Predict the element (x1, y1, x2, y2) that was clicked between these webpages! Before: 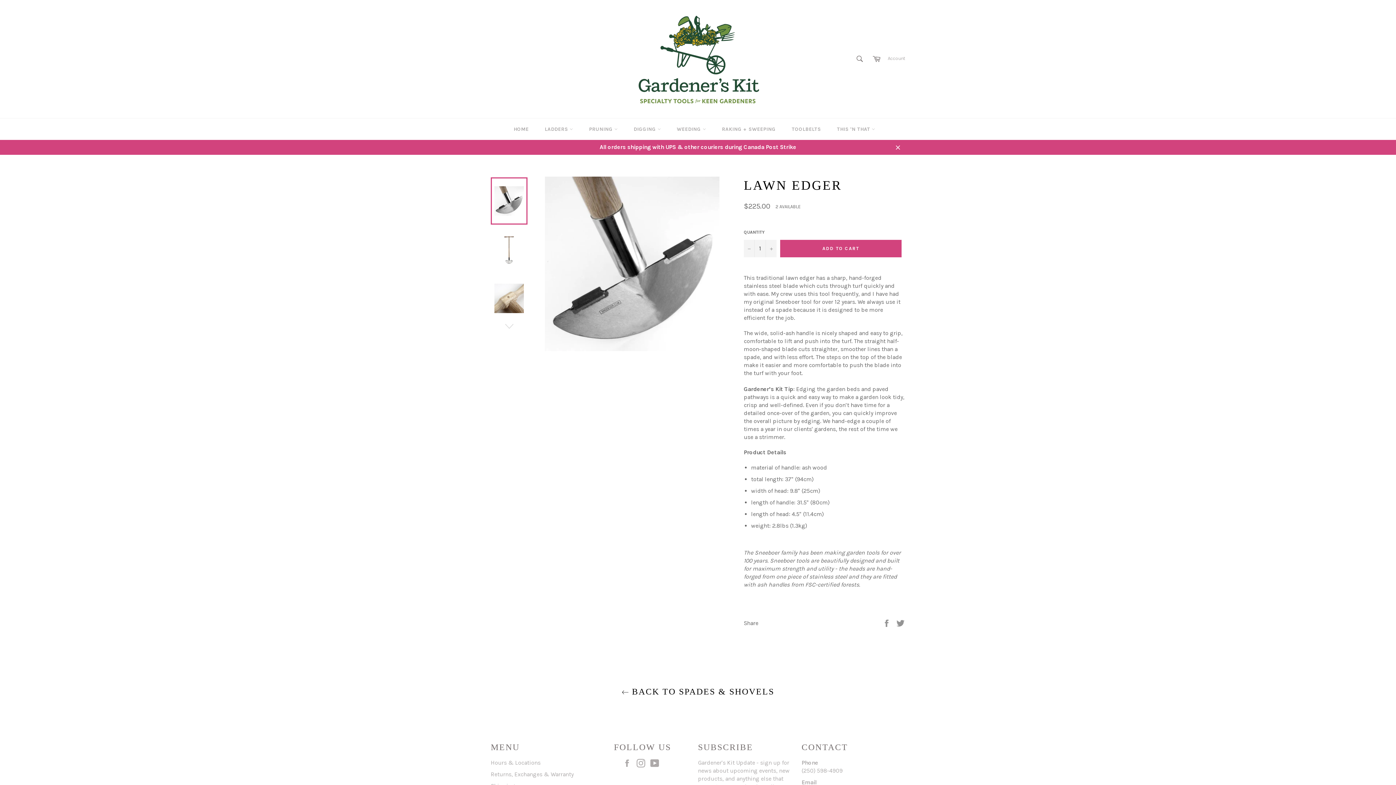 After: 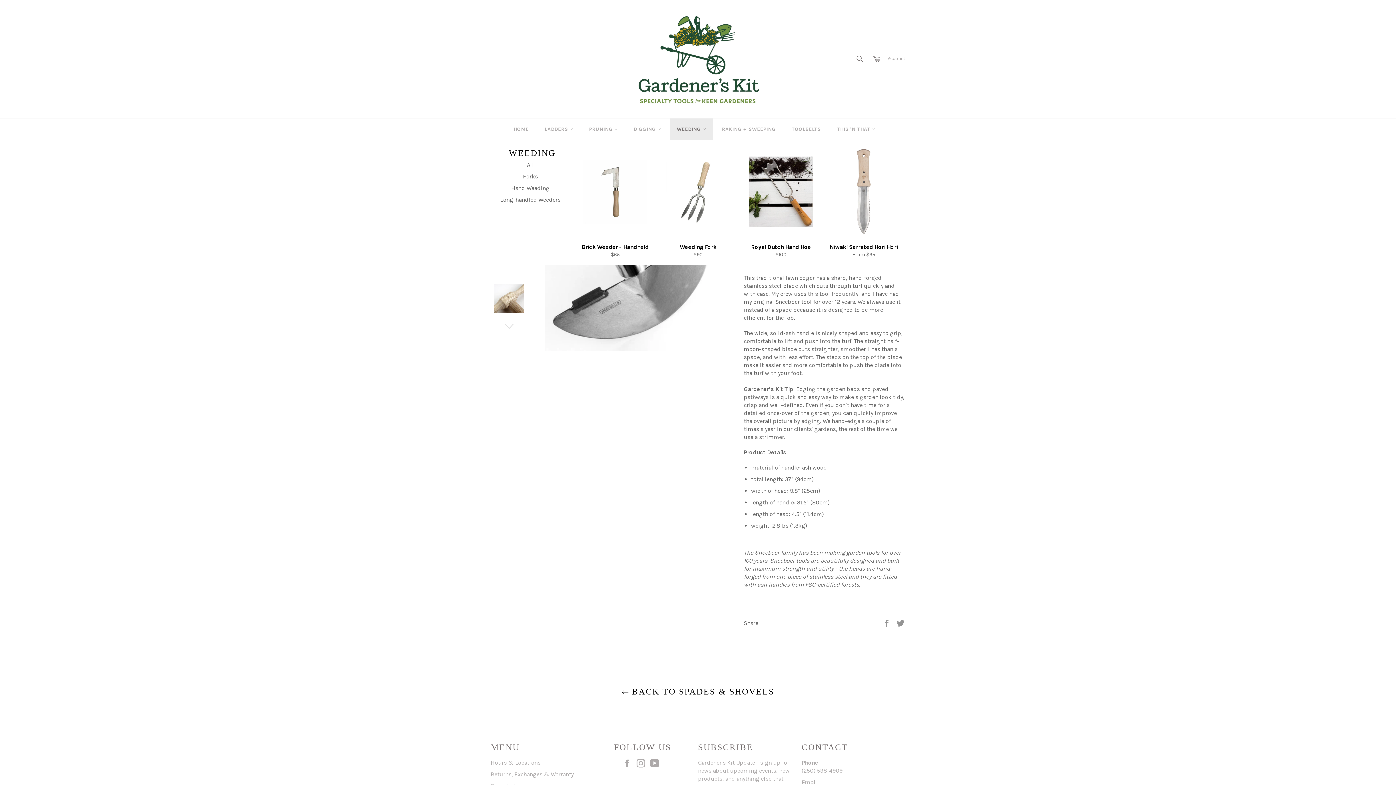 Action: label: WEEDING  bbox: (669, 118, 713, 140)